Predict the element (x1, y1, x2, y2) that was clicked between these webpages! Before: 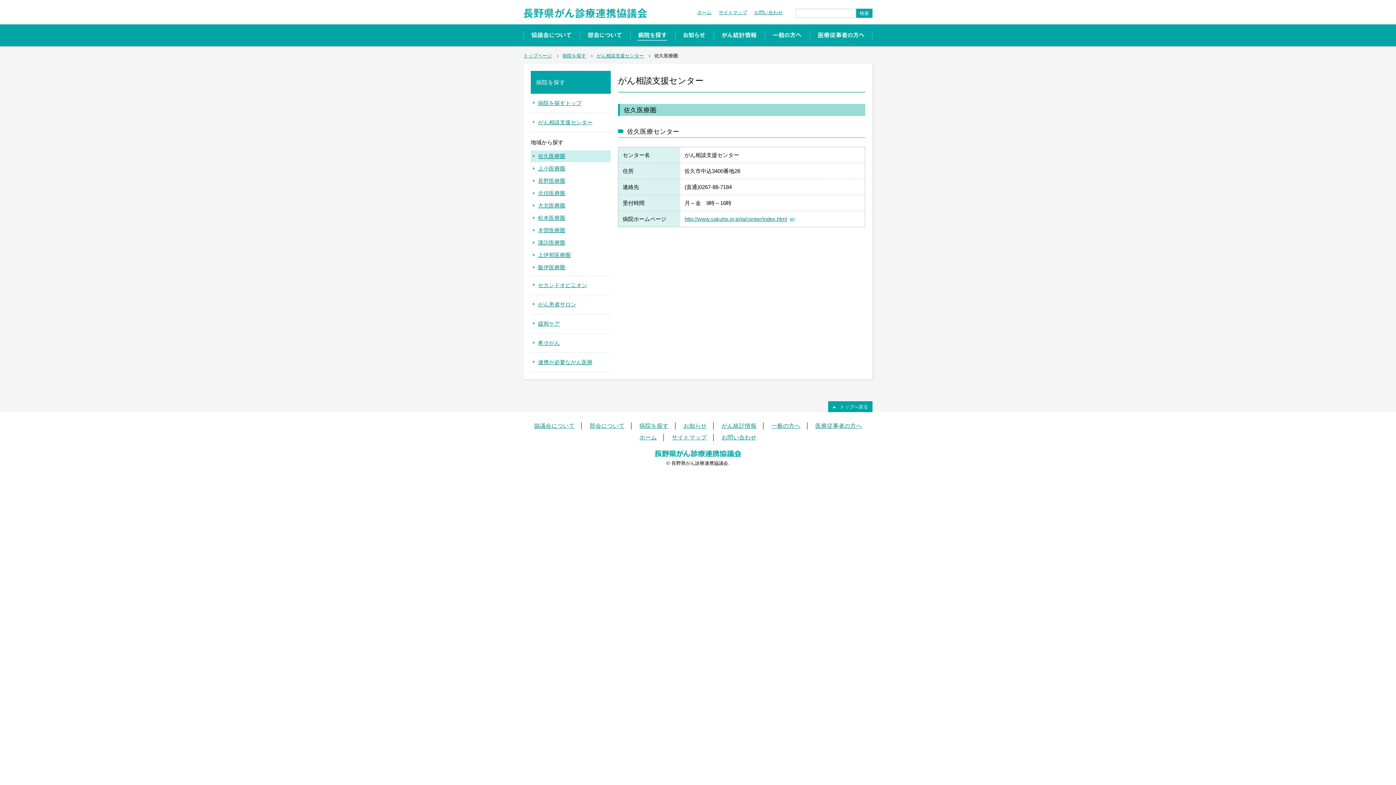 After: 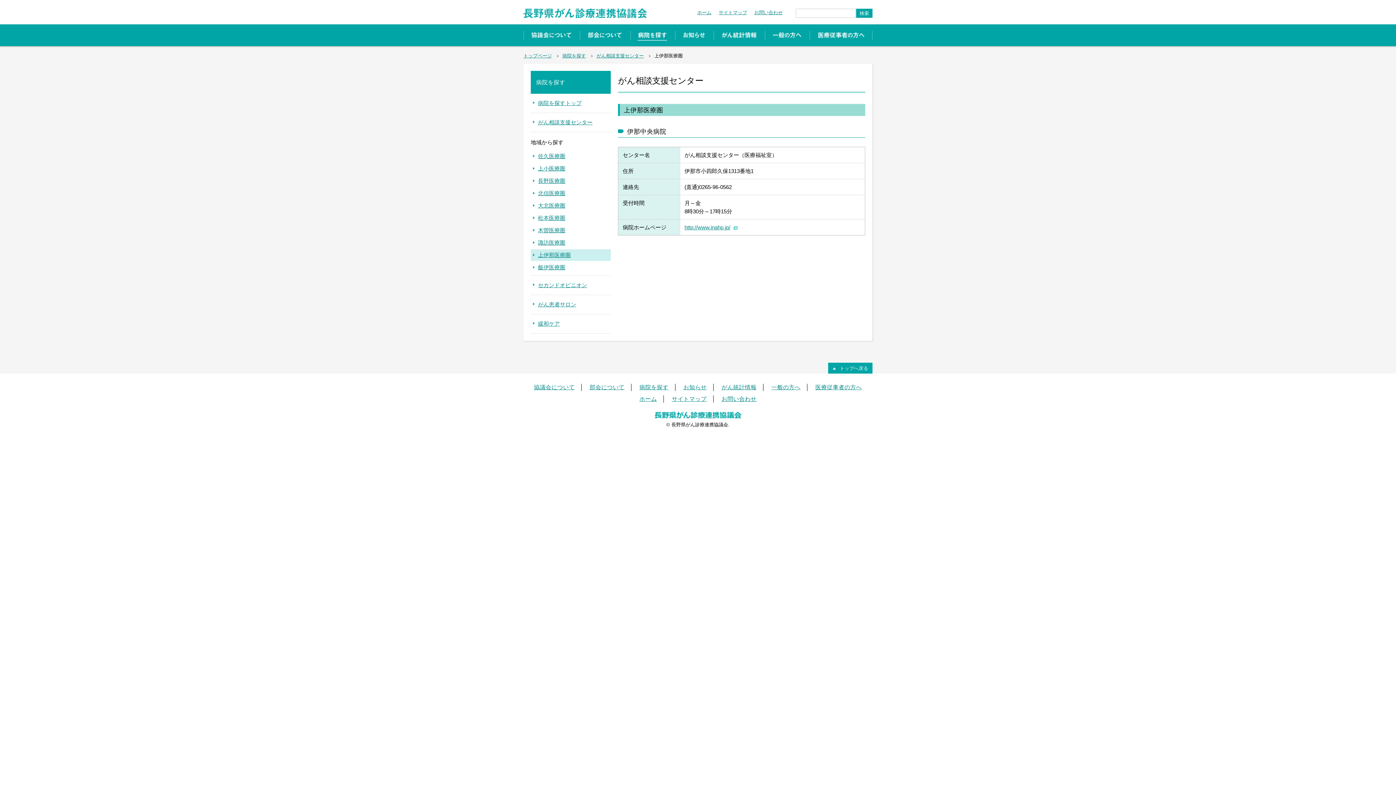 Action: bbox: (530, 249, 610, 261) label: 上伊那医療圏